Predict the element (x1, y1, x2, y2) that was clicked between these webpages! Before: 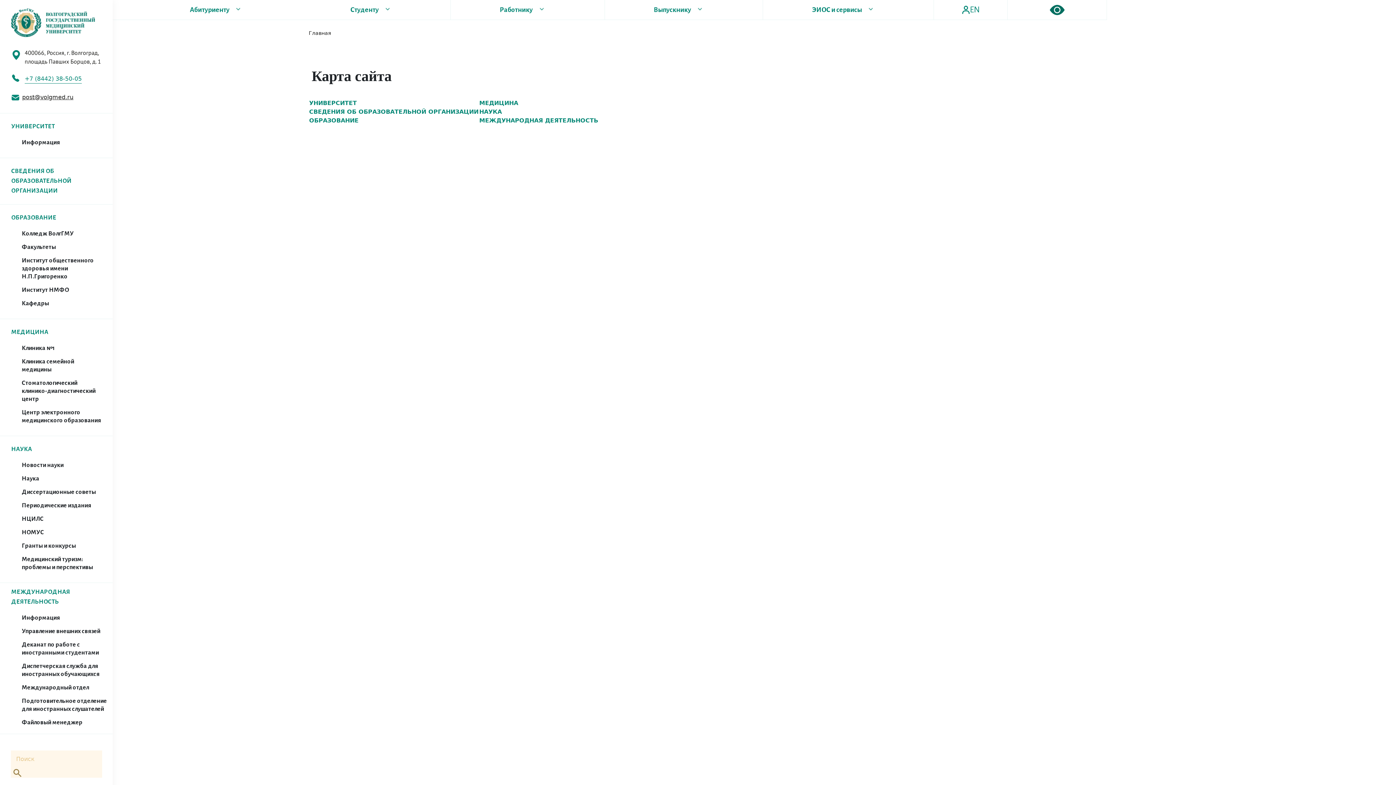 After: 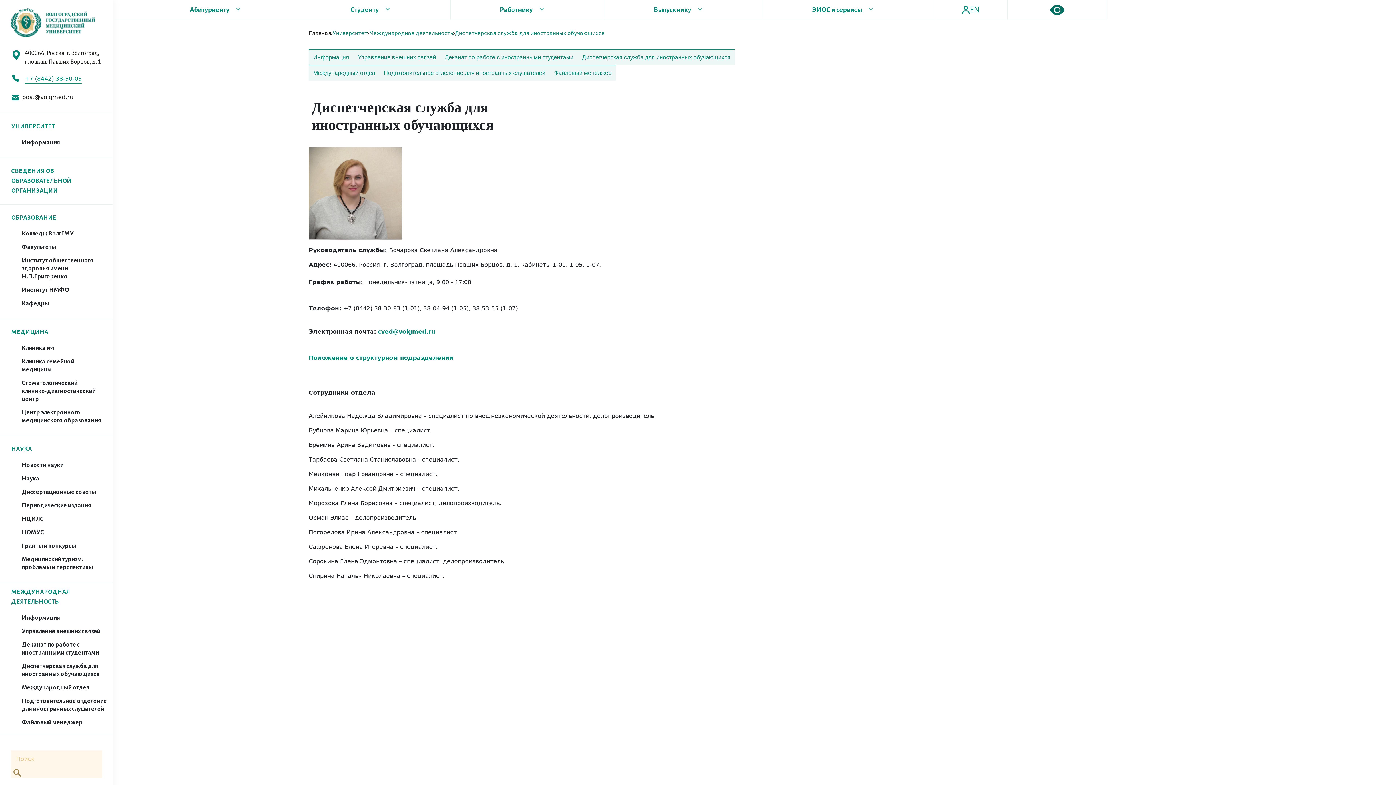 Action: bbox: (21, 663, 99, 678) label: Диспетчерская служба для иностранных обучающихся